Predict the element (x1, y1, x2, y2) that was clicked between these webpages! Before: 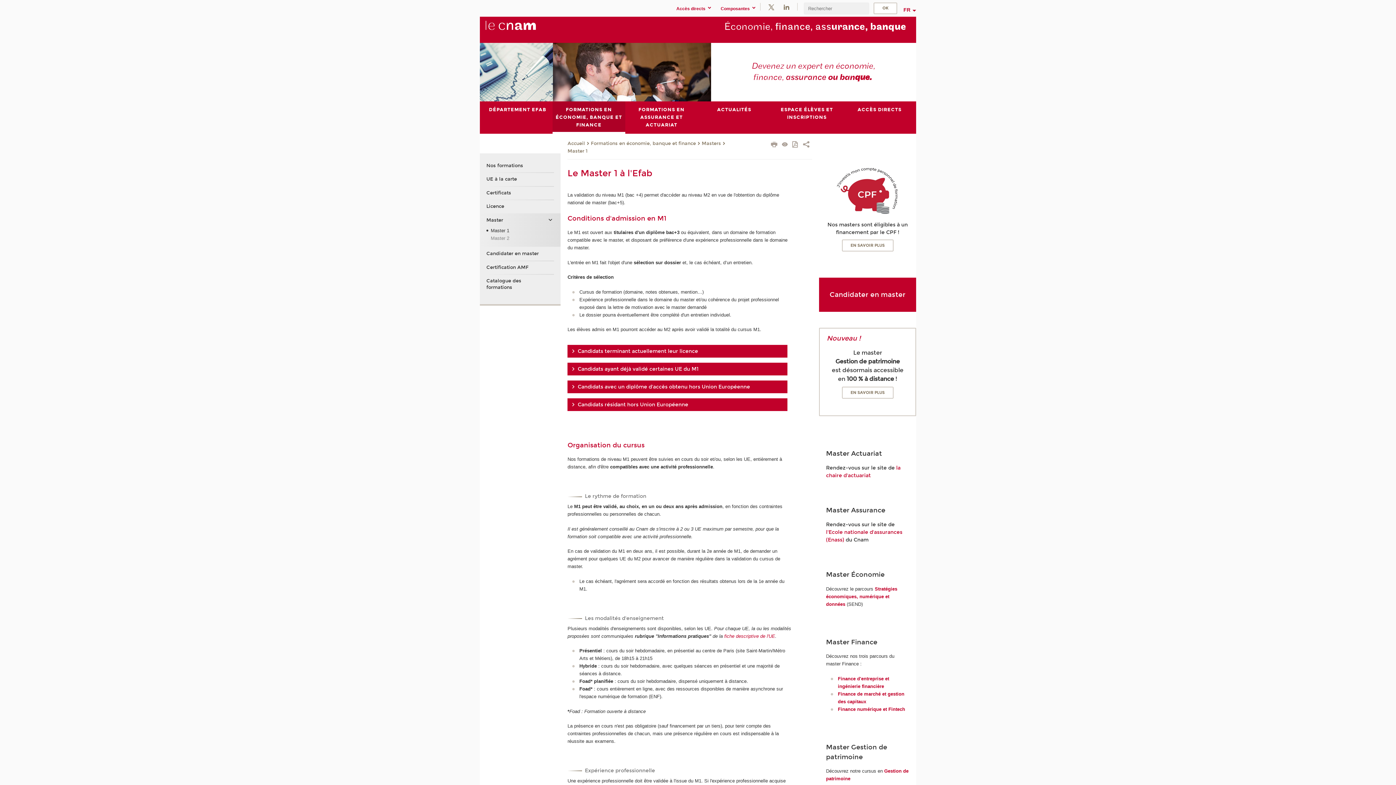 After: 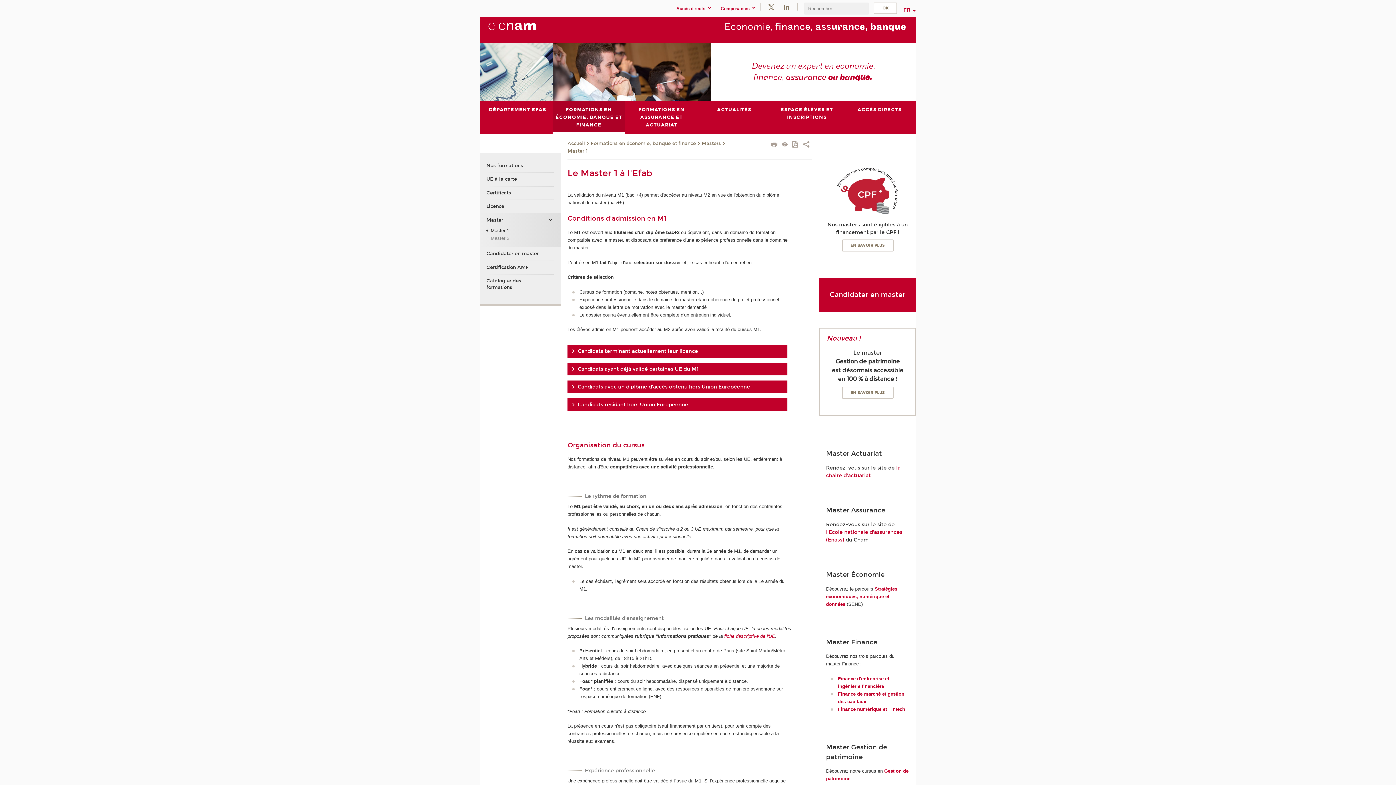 Action: bbox: (490, 227, 554, 234) label: Master 1